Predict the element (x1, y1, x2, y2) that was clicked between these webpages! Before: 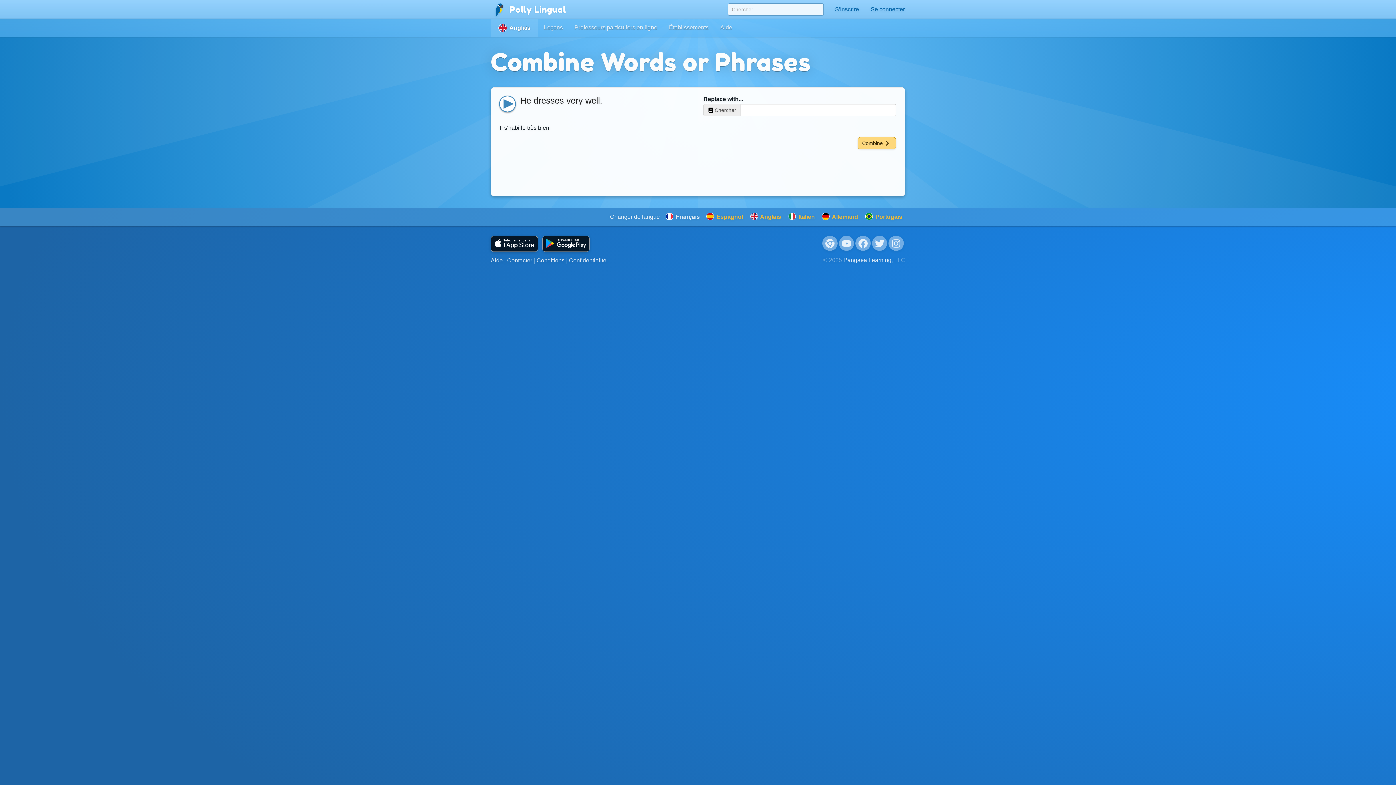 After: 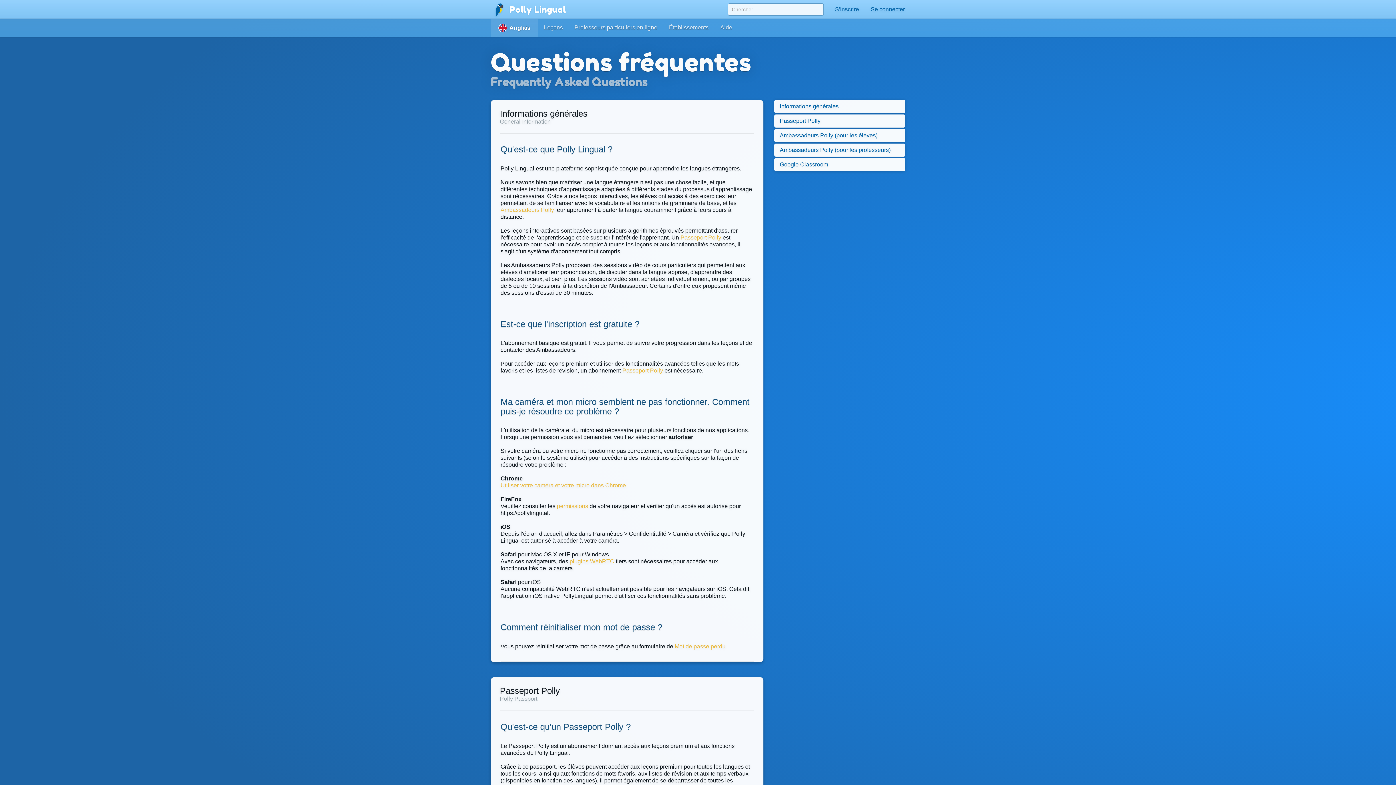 Action: bbox: (714, 18, 738, 36) label: Aide